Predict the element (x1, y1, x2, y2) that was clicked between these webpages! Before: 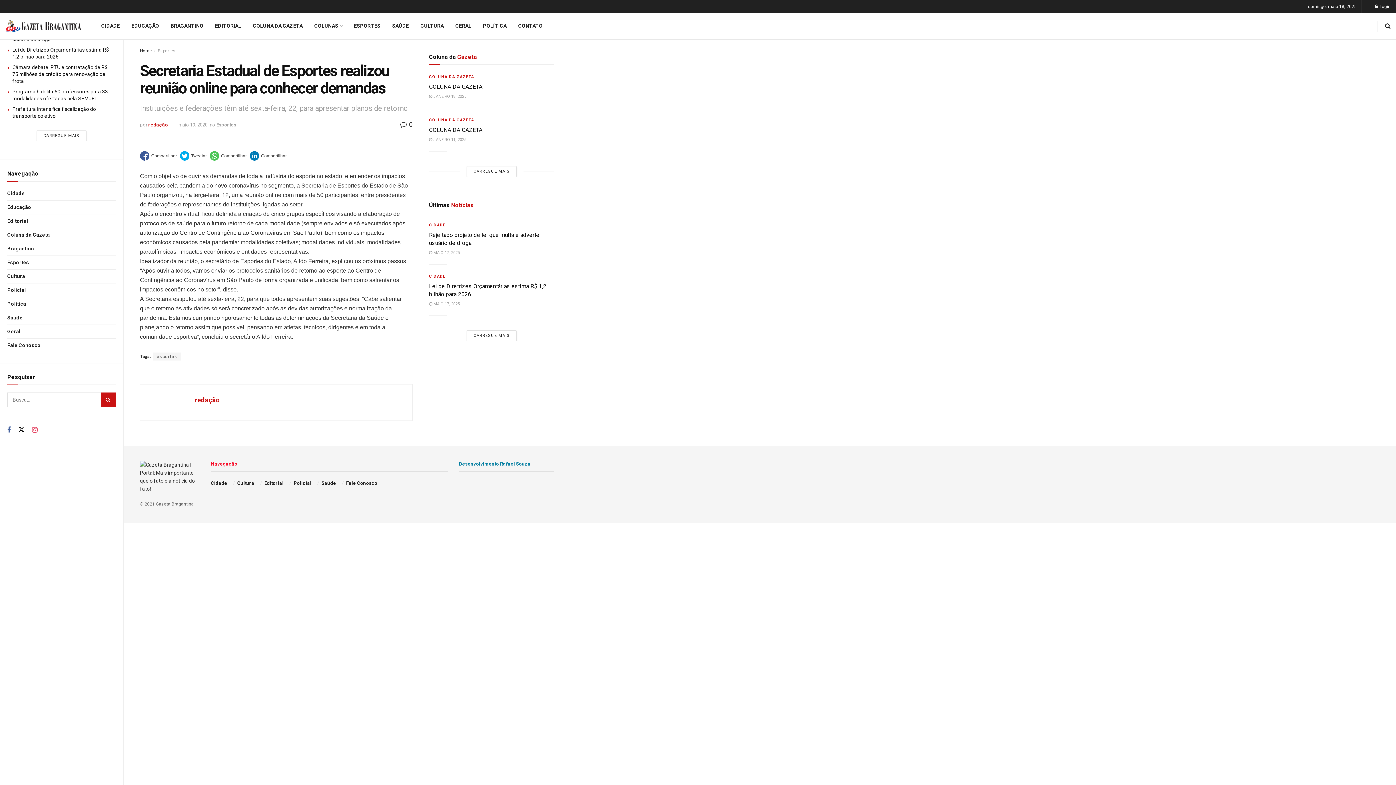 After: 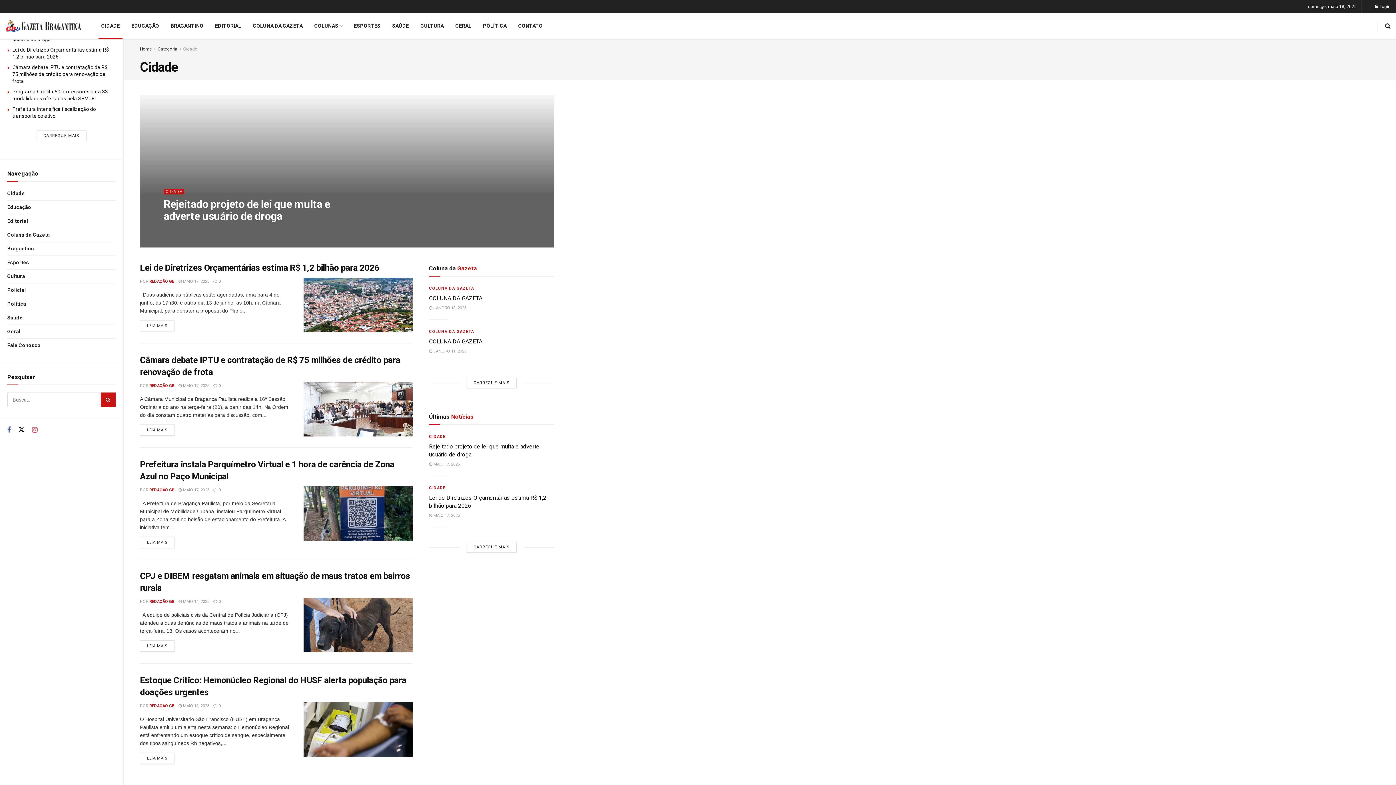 Action: label: Cidade bbox: (210, 480, 227, 486)